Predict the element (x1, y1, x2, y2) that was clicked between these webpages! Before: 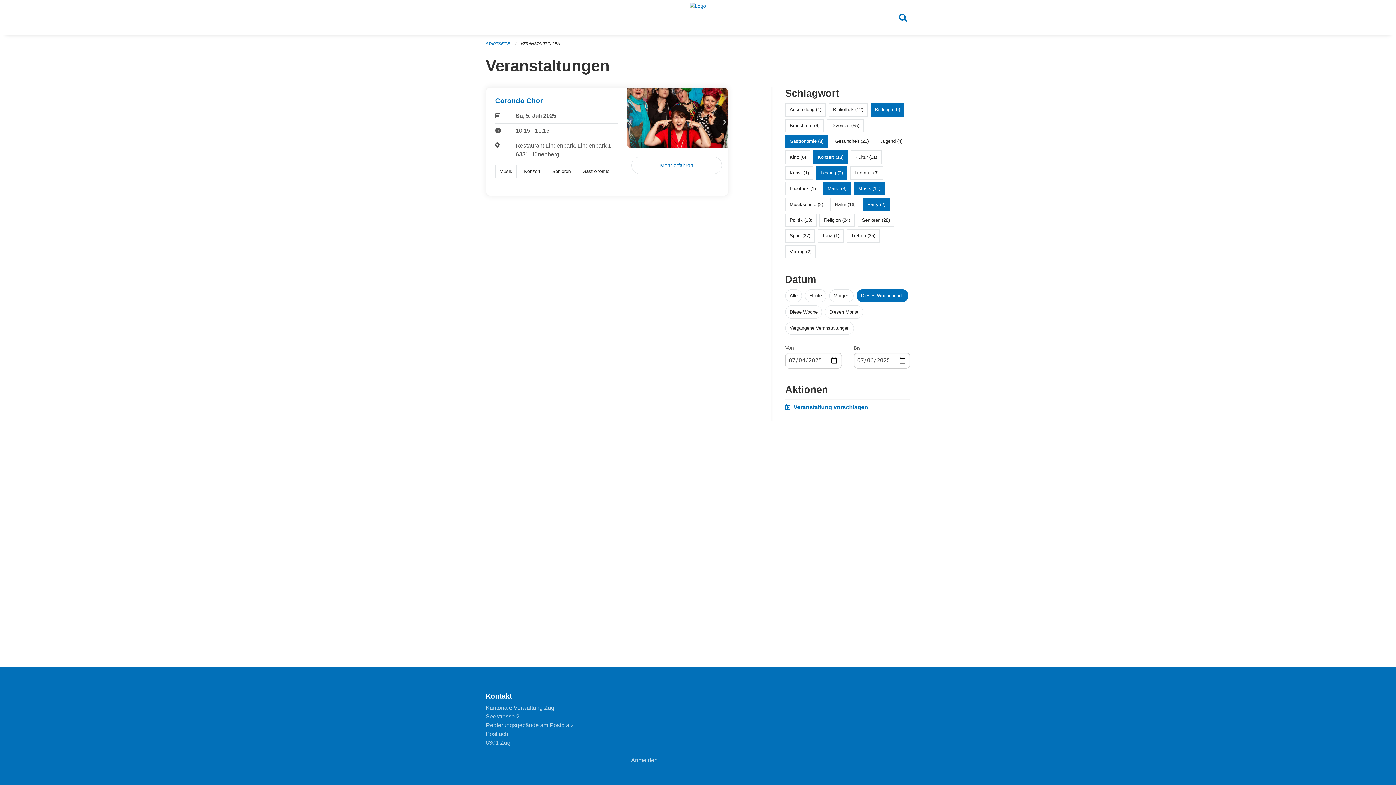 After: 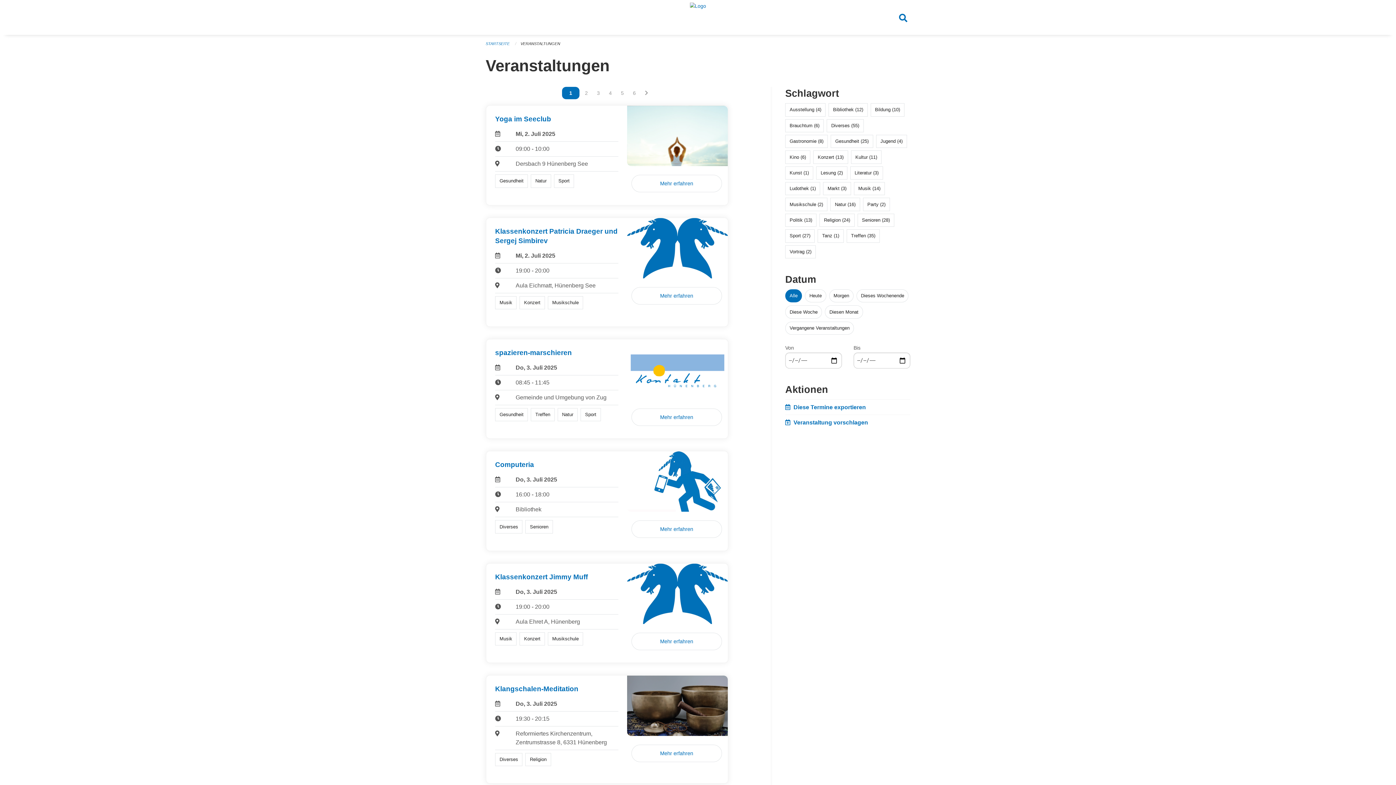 Action: label: STARTSEITE bbox: (485, 41, 509, 45)